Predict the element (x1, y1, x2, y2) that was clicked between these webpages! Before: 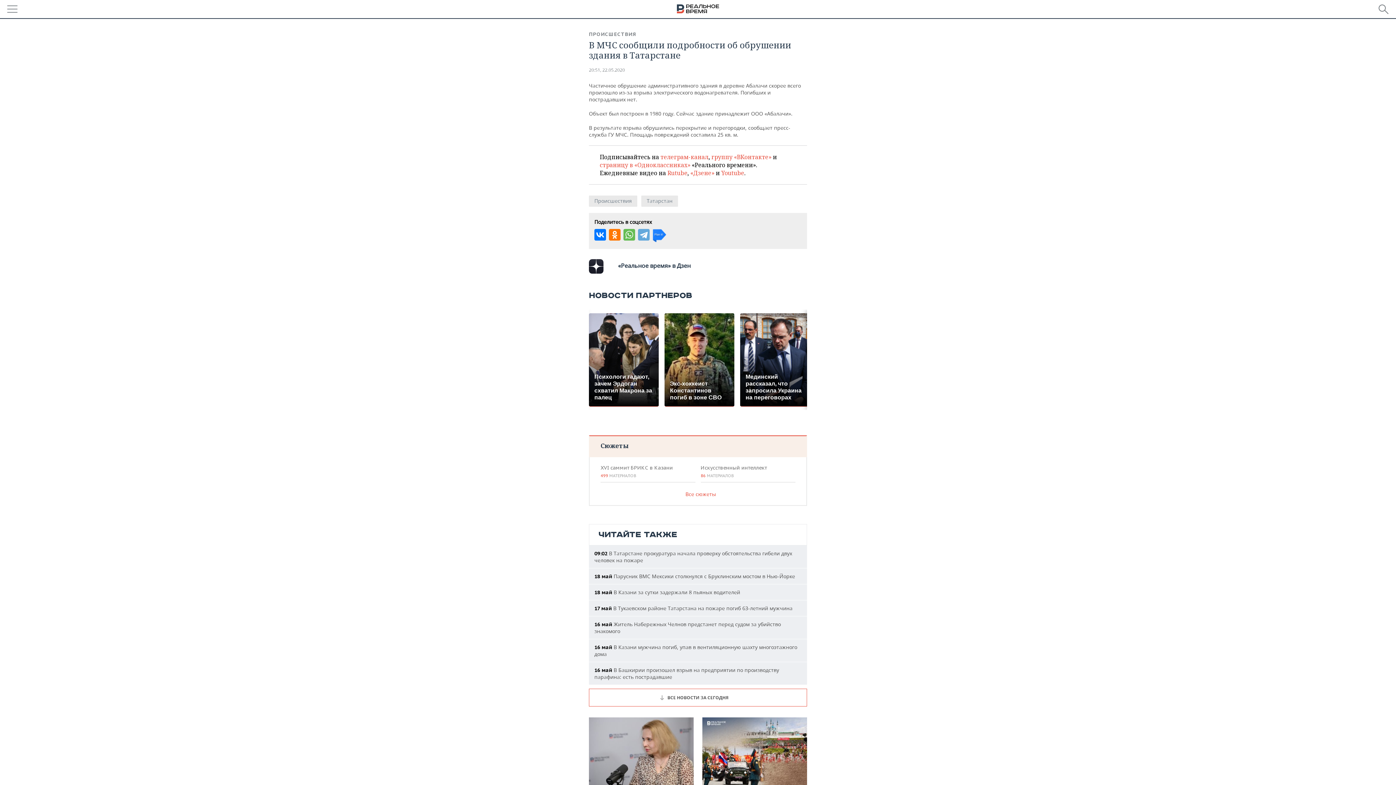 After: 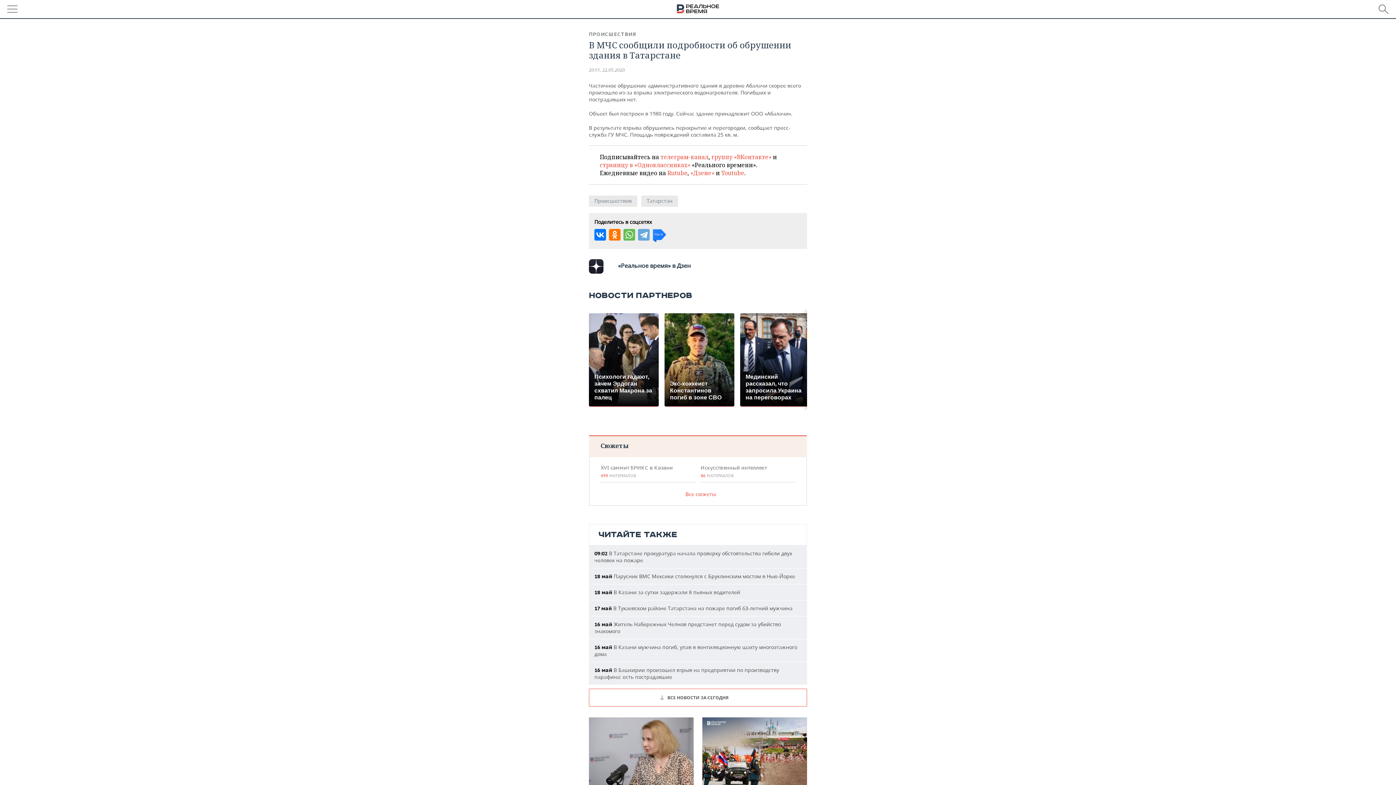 Action: label: Youtube bbox: (721, 169, 744, 177)